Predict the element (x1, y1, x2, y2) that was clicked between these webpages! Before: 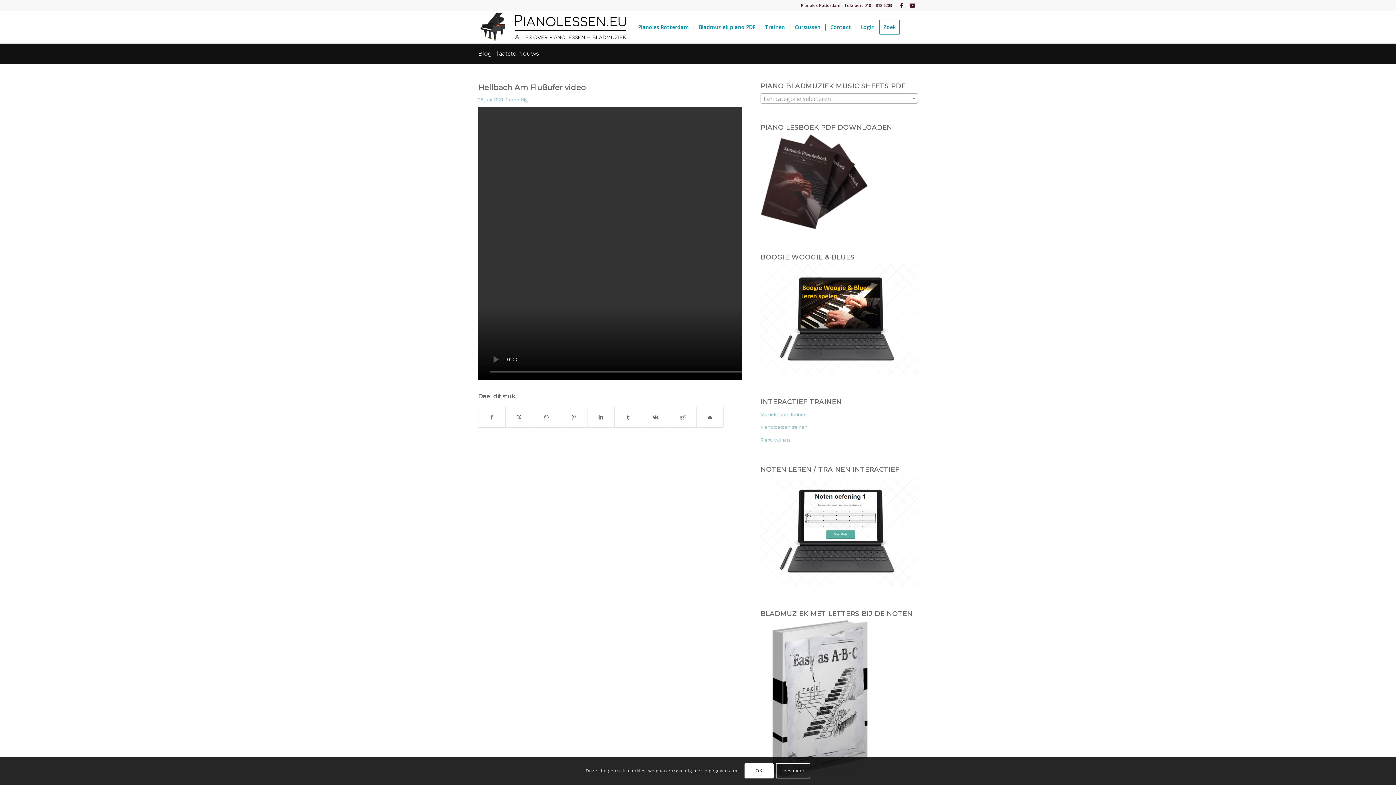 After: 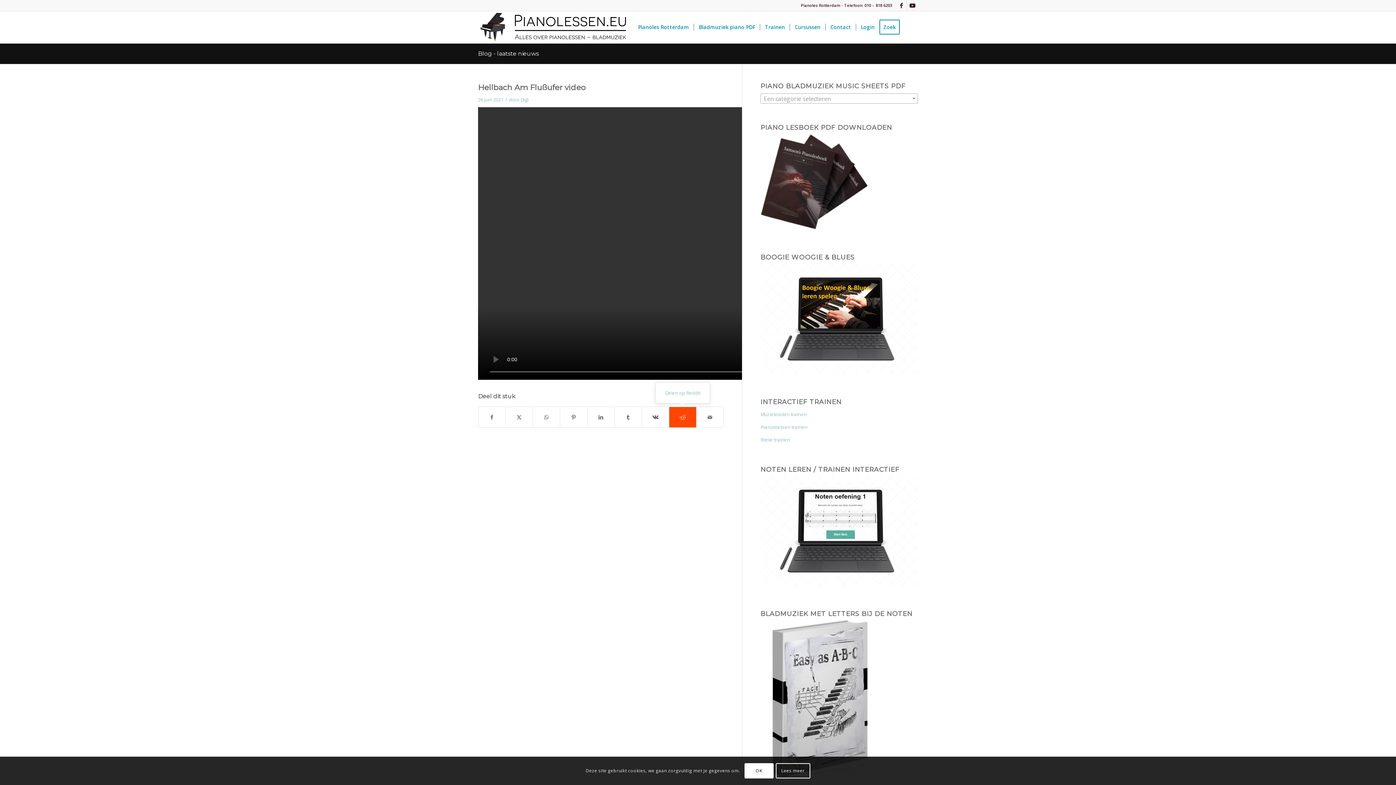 Action: label: Delen op Reddit bbox: (669, 407, 696, 427)